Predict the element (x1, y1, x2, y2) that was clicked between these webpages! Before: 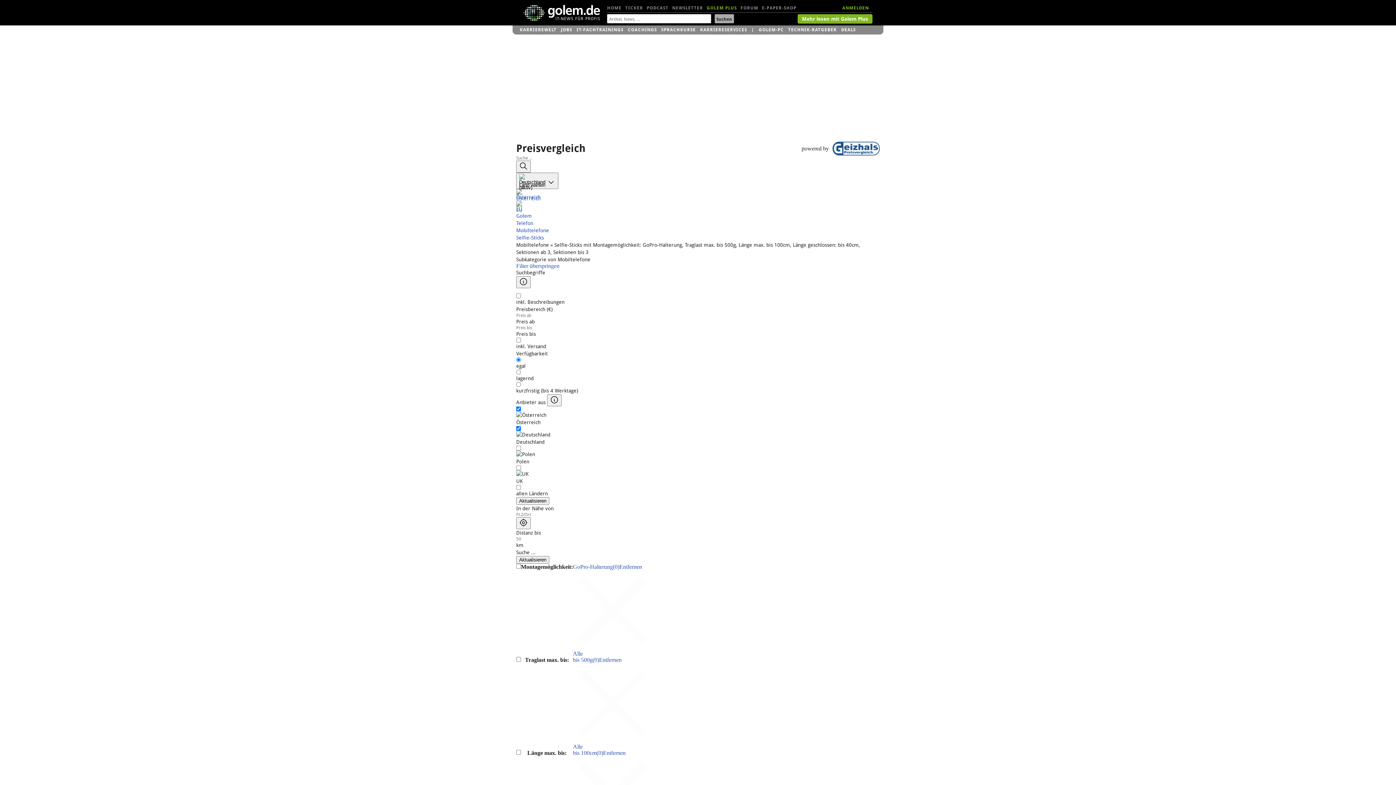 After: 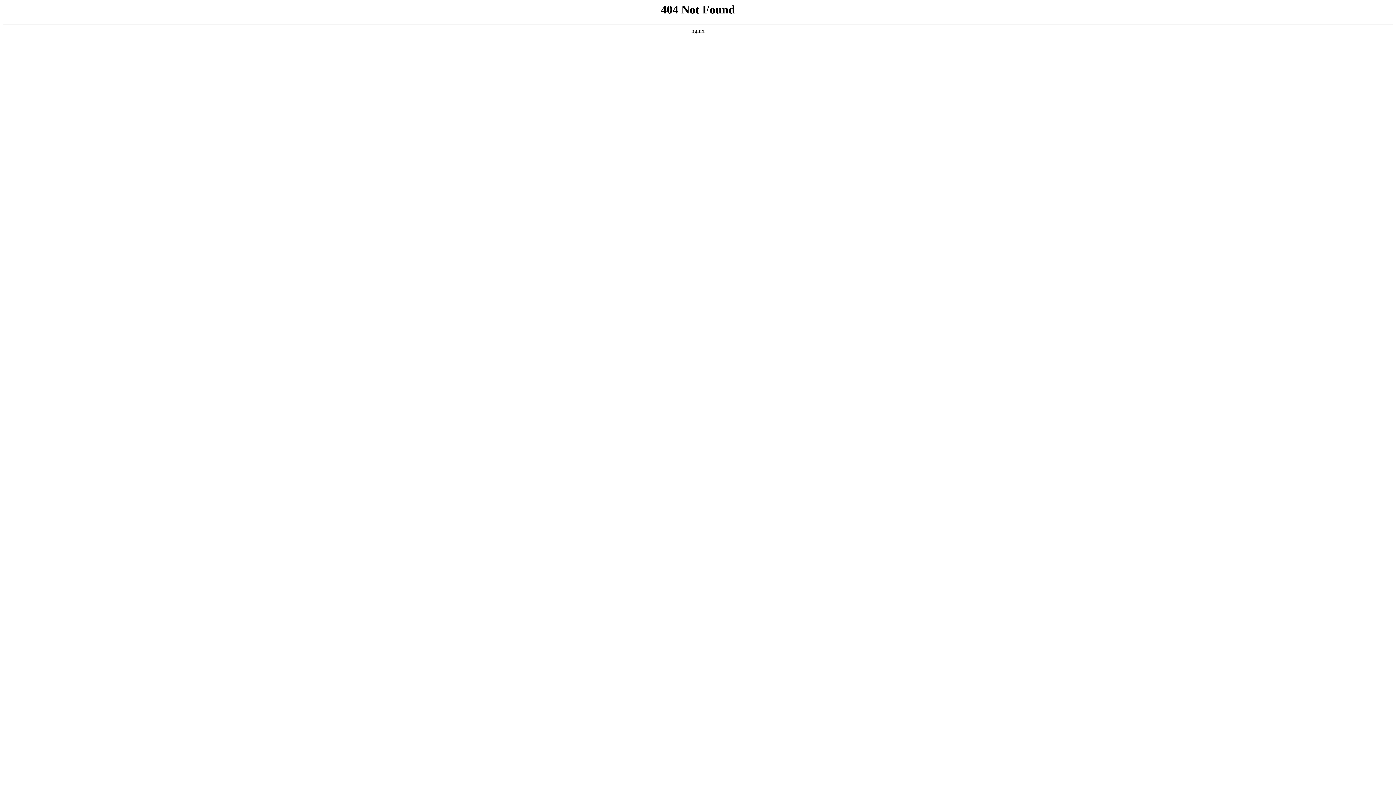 Action: bbox: (573, 650, 582, 657) label: Alle